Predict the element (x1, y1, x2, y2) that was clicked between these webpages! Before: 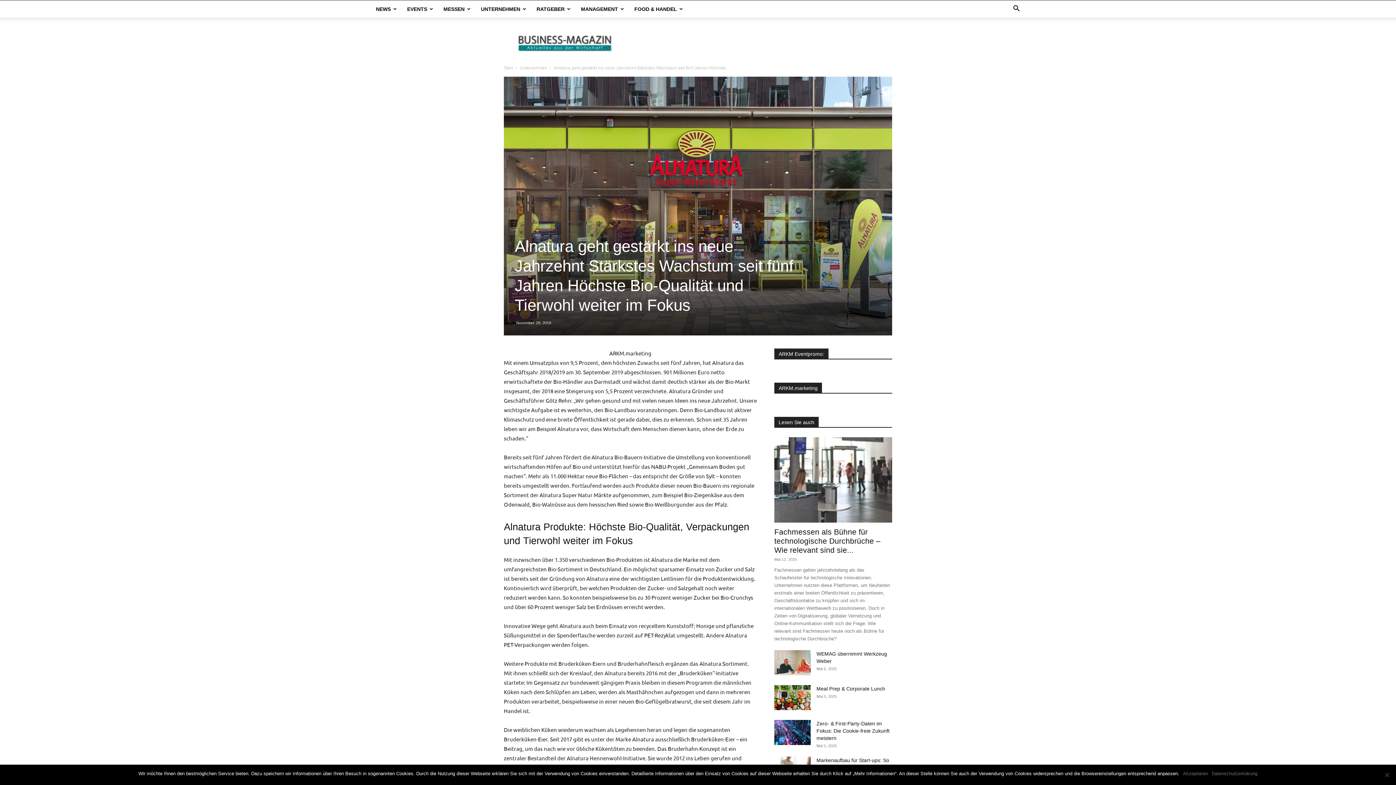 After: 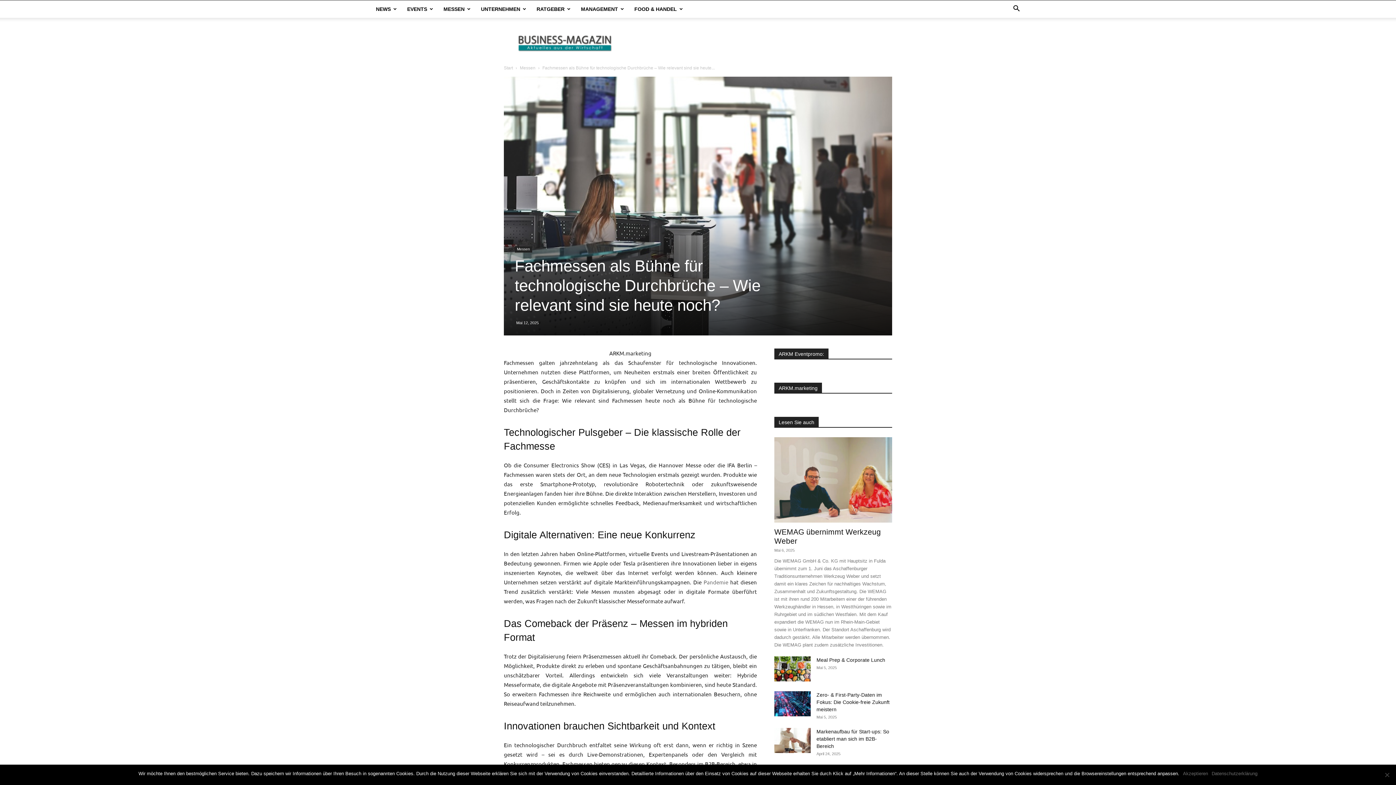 Action: bbox: (774, 437, 892, 522)